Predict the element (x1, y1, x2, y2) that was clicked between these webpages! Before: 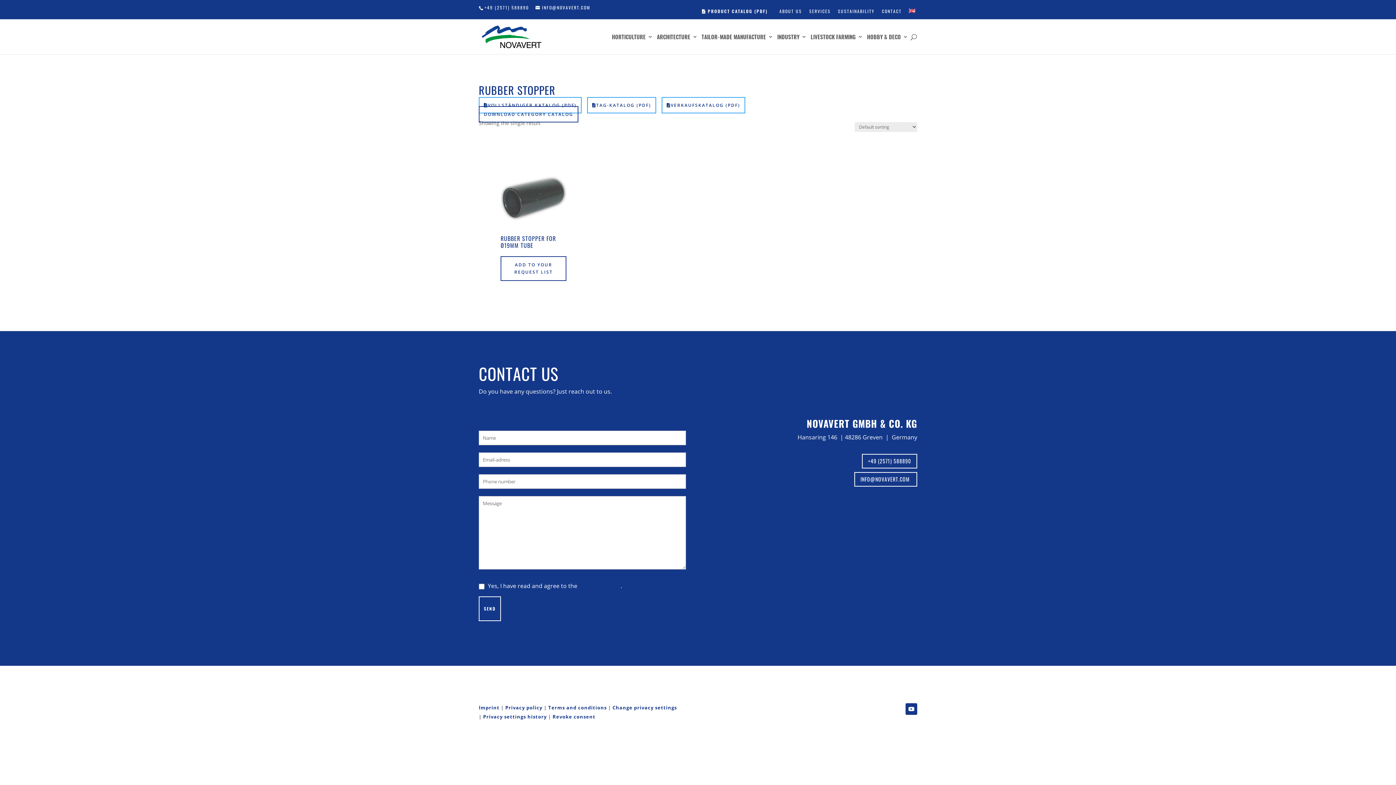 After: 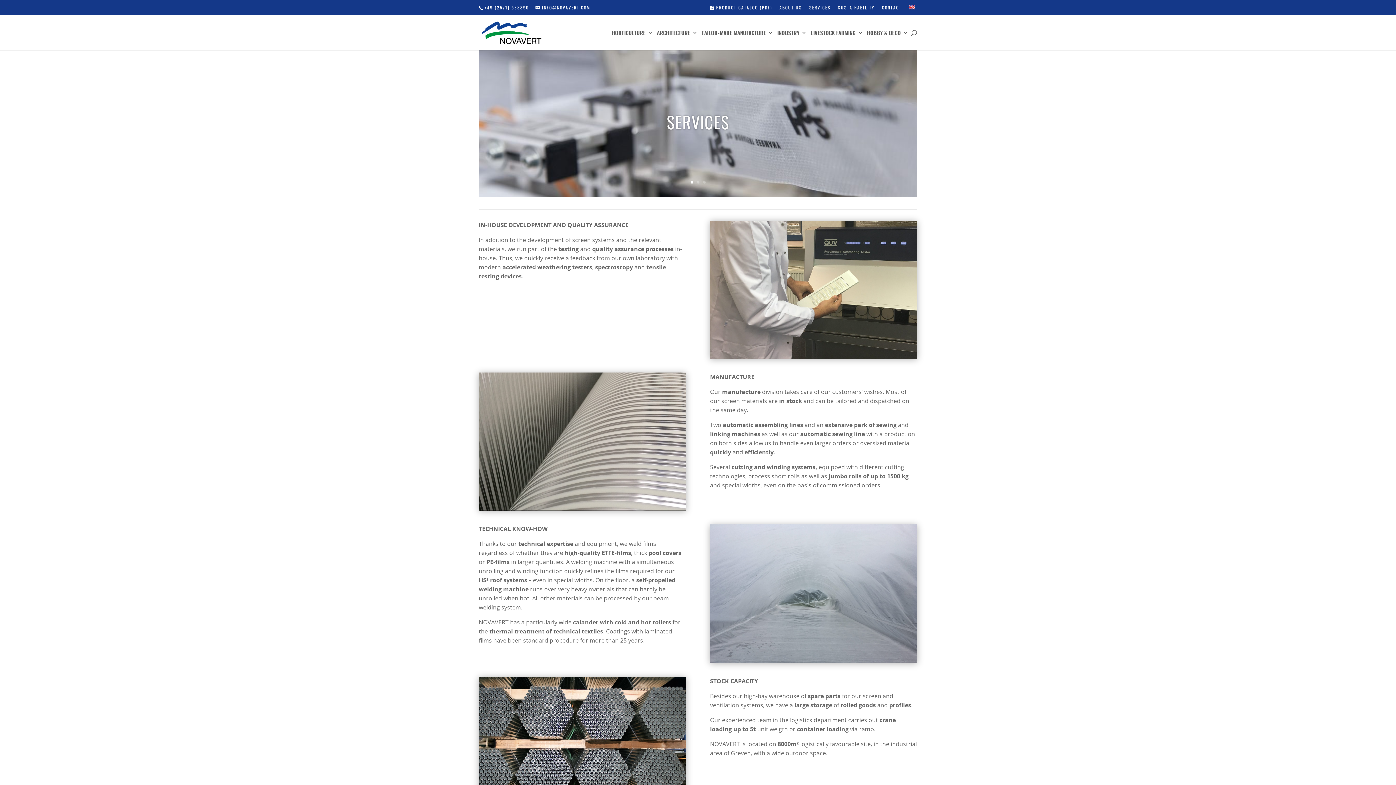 Action: label: SERVICES bbox: (809, 6, 830, 18)